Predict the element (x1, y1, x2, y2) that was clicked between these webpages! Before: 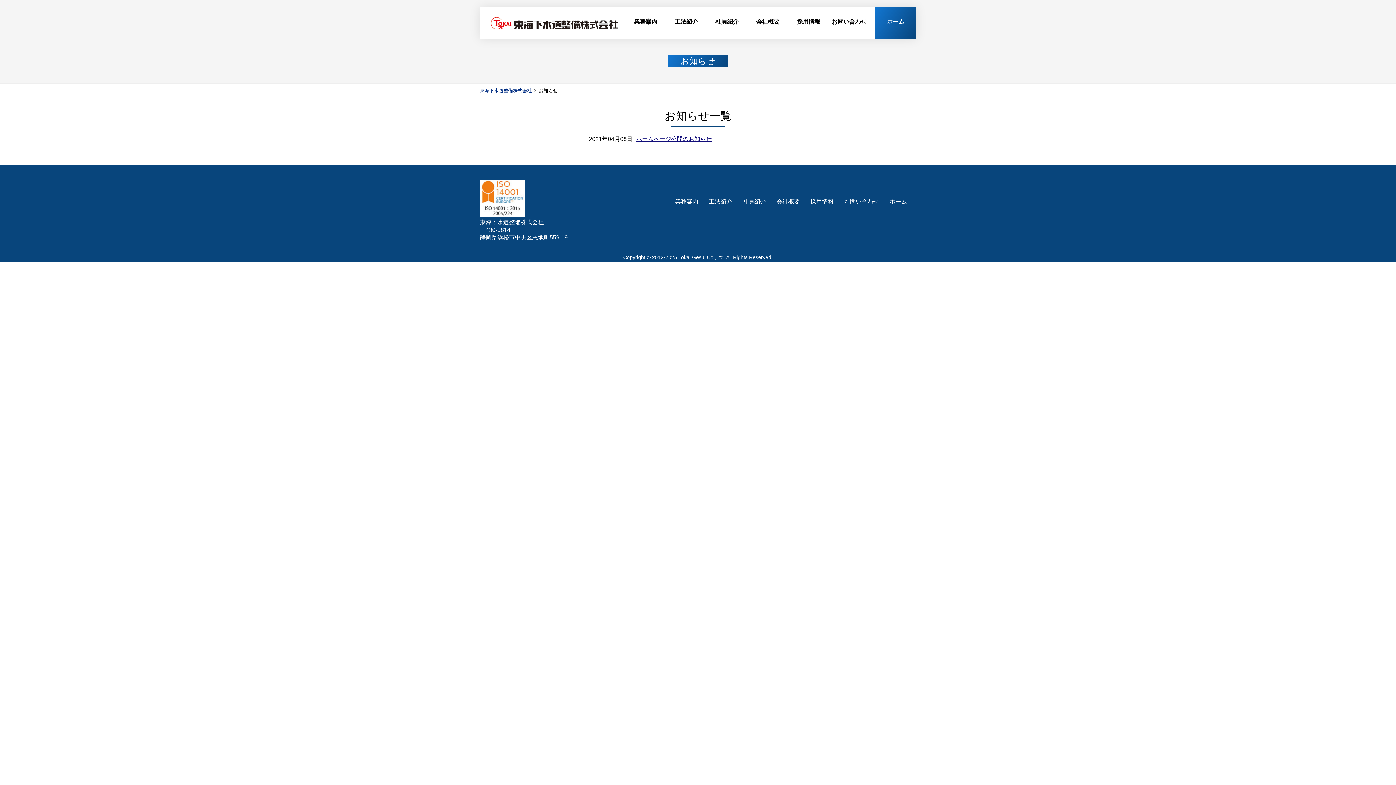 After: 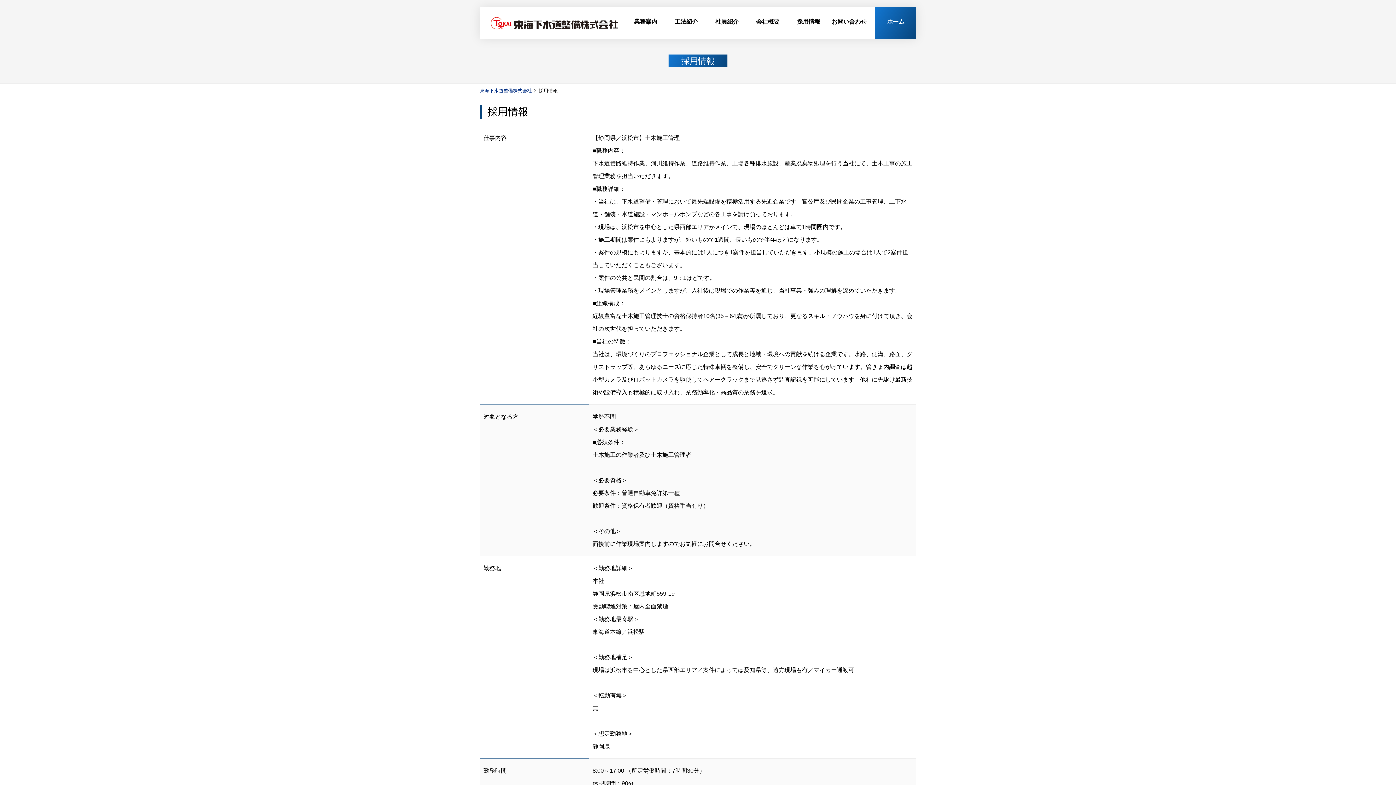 Action: bbox: (810, 198, 833, 204) label: 採用情報